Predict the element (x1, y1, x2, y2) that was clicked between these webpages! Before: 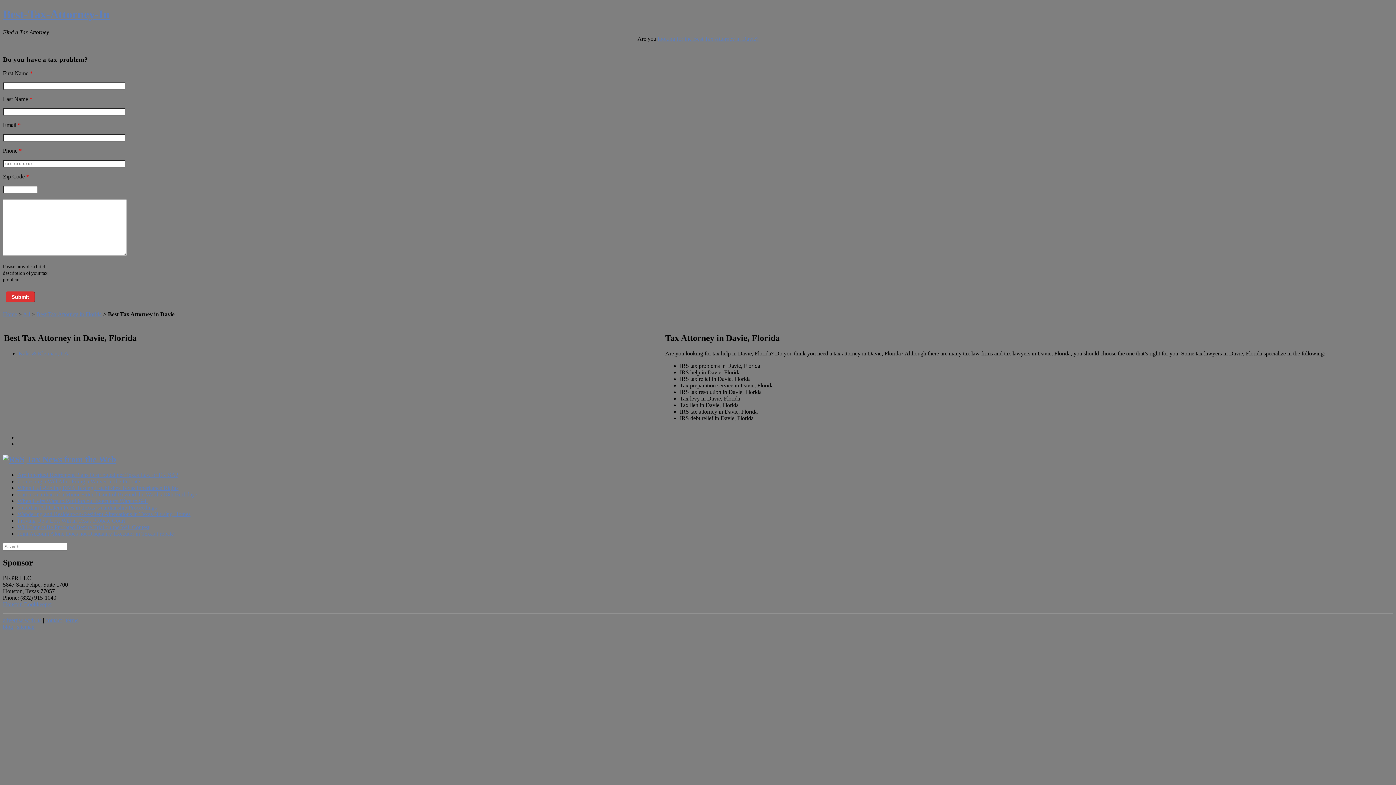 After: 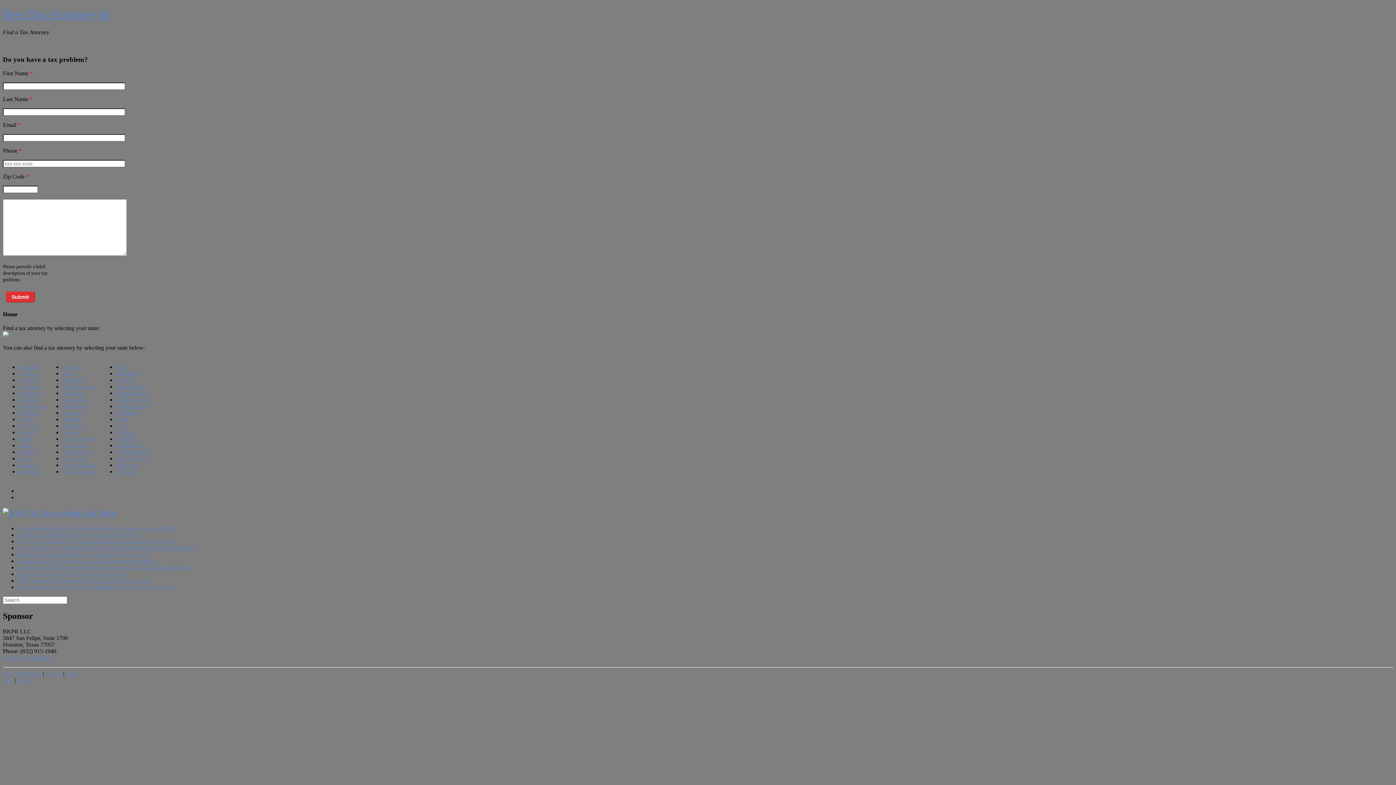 Action: bbox: (2, 311, 17, 317) label: Home